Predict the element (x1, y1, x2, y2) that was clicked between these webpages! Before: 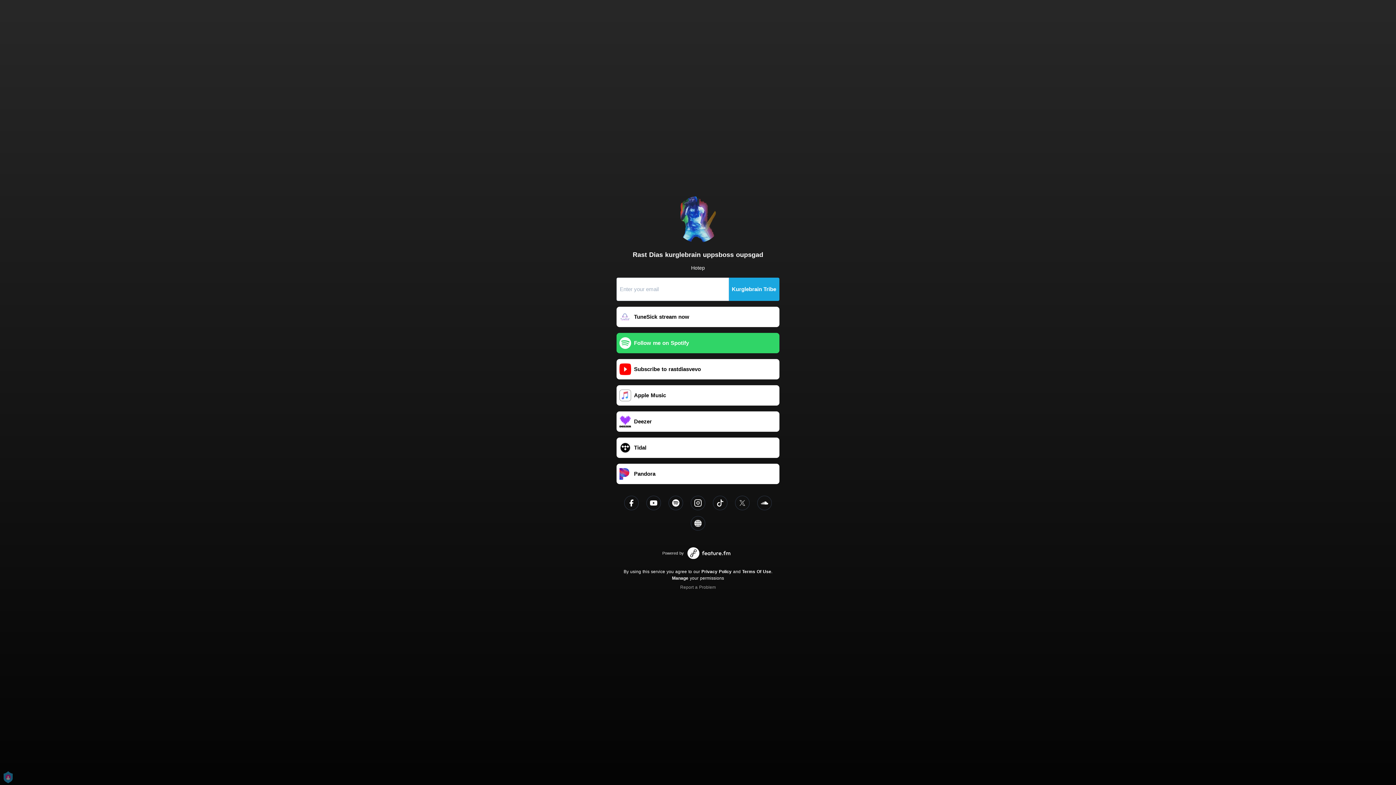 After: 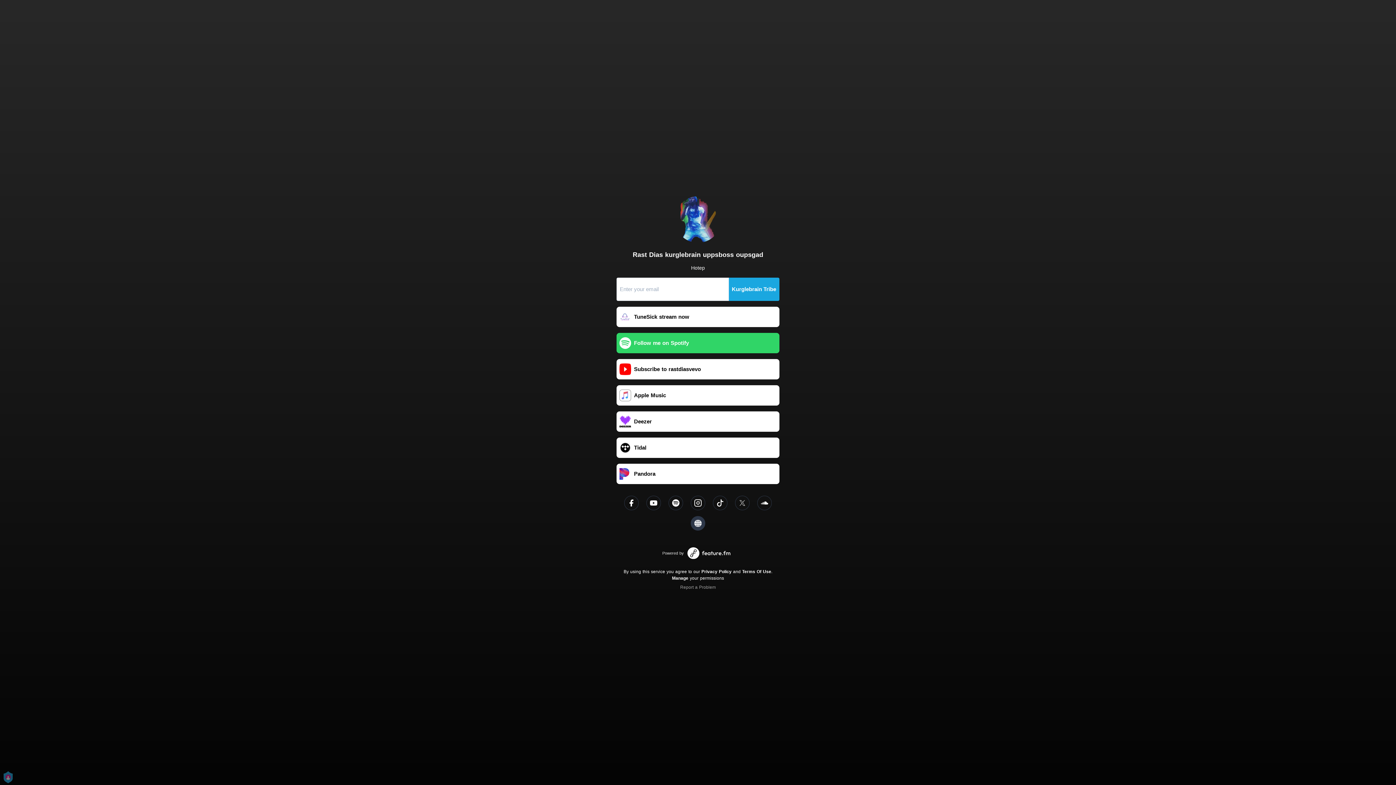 Action: bbox: (690, 516, 705, 530)